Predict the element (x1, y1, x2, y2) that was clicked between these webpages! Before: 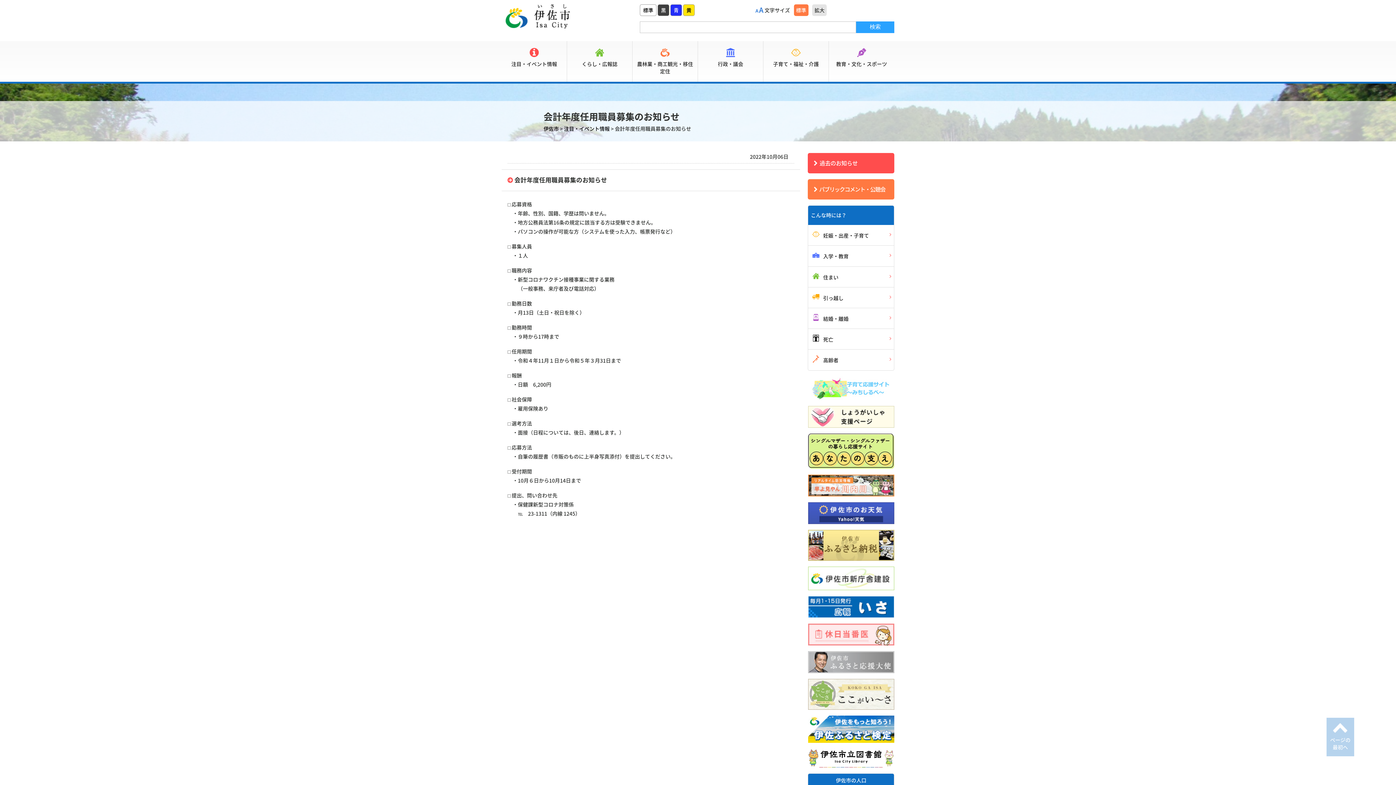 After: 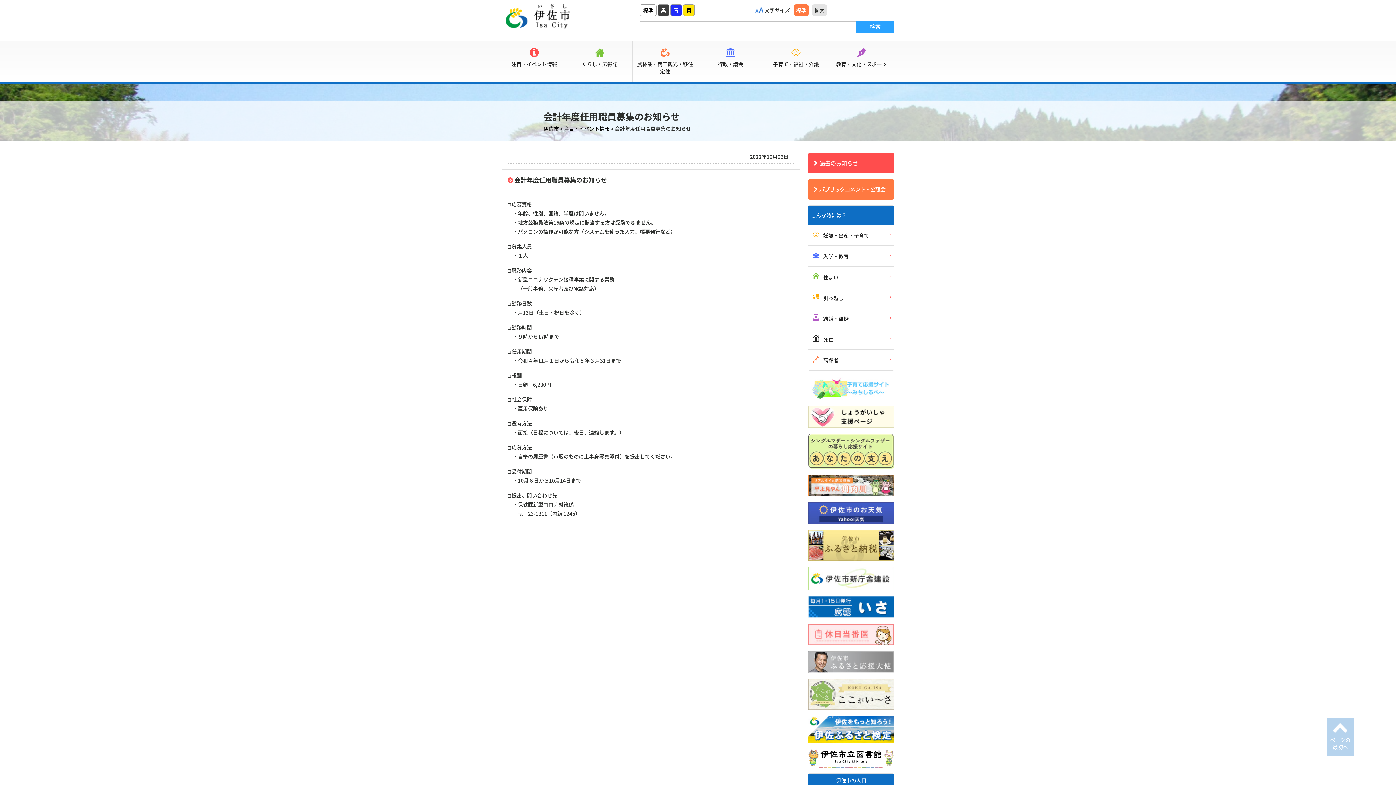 Action: bbox: (808, 461, 894, 468)